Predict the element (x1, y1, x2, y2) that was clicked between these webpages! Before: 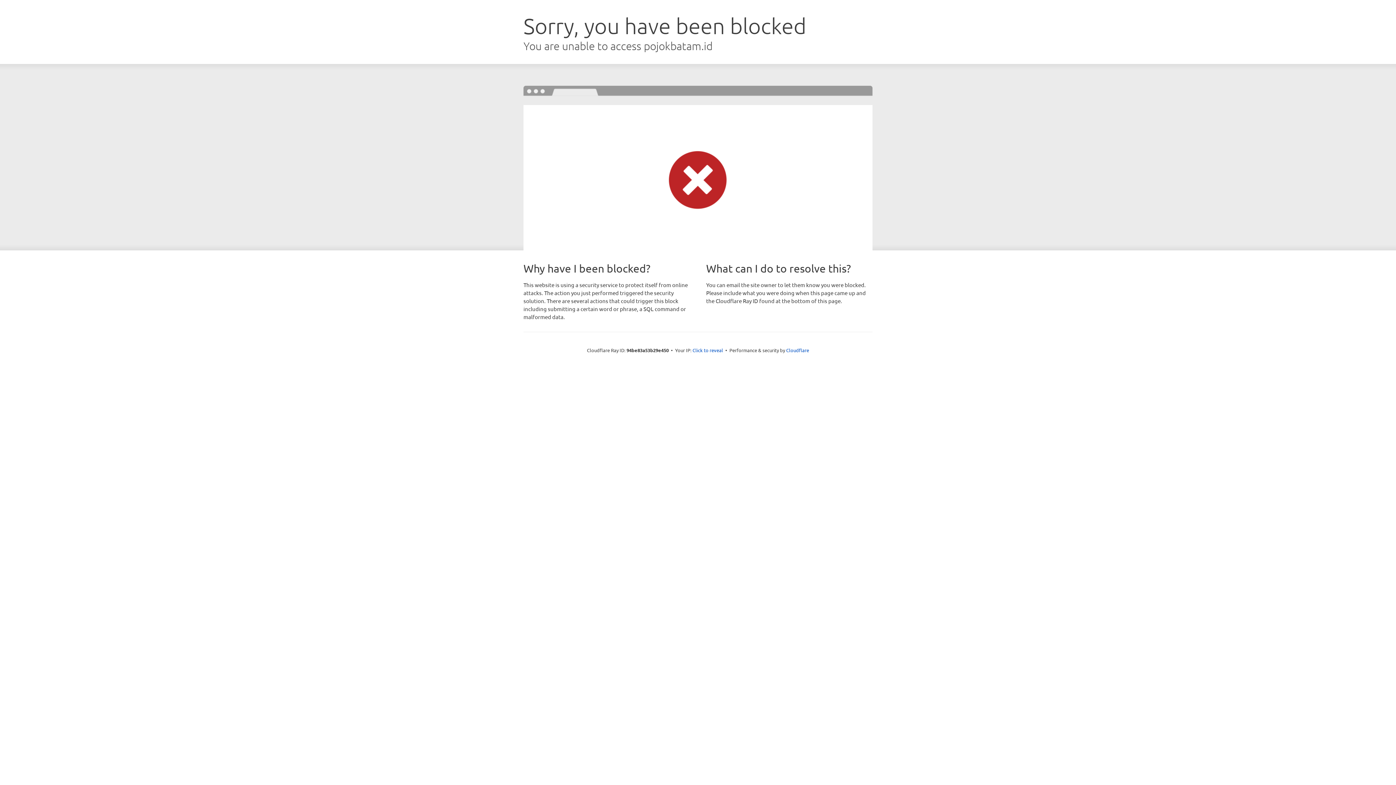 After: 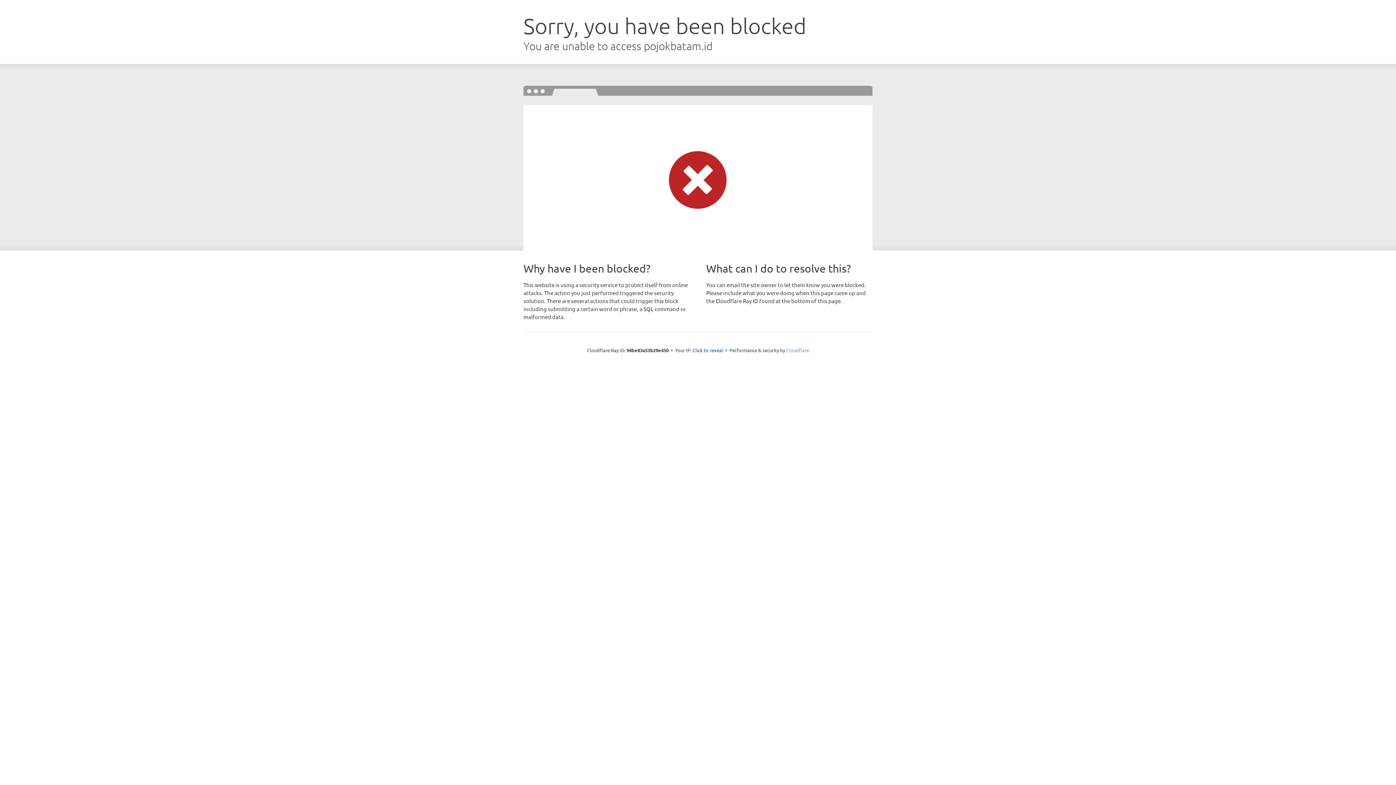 Action: label: Cloudflare bbox: (786, 347, 809, 353)